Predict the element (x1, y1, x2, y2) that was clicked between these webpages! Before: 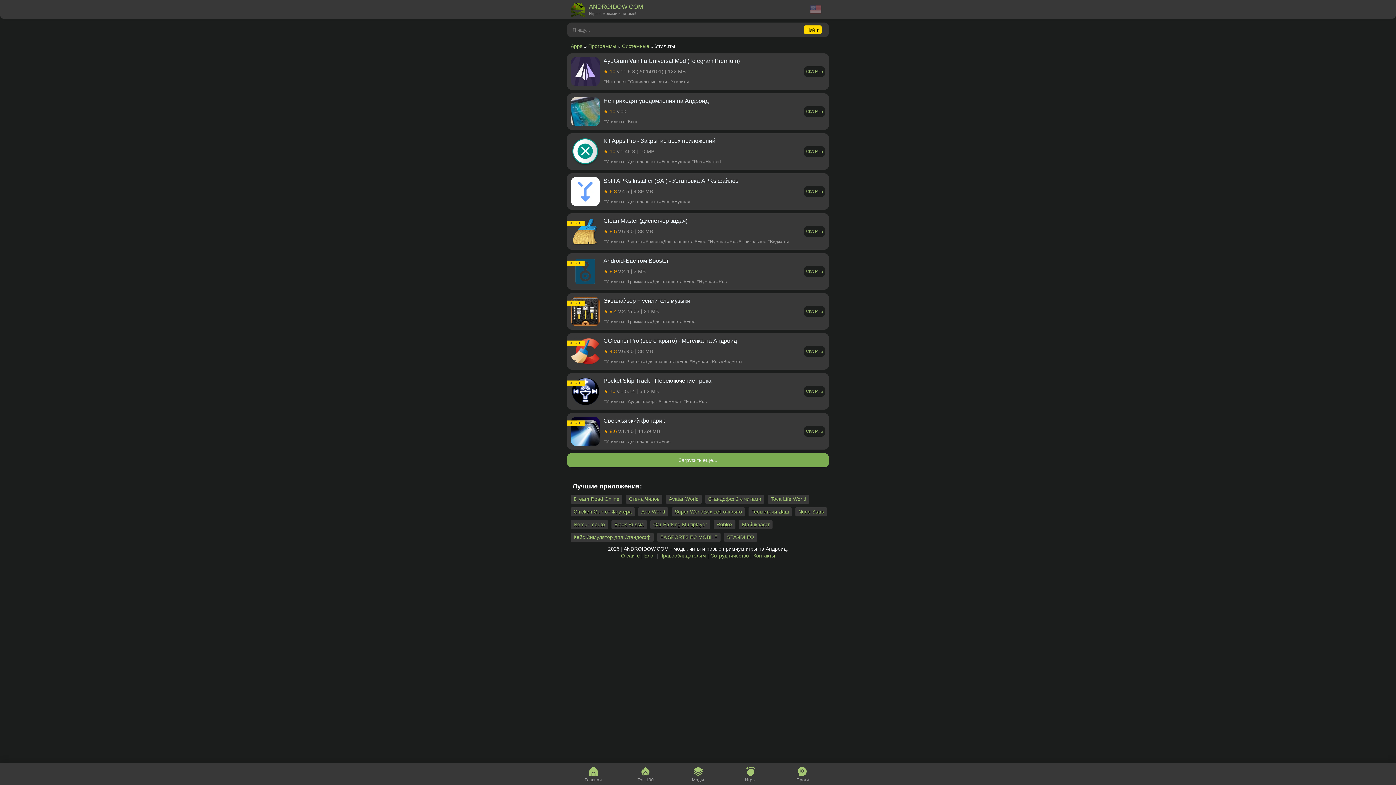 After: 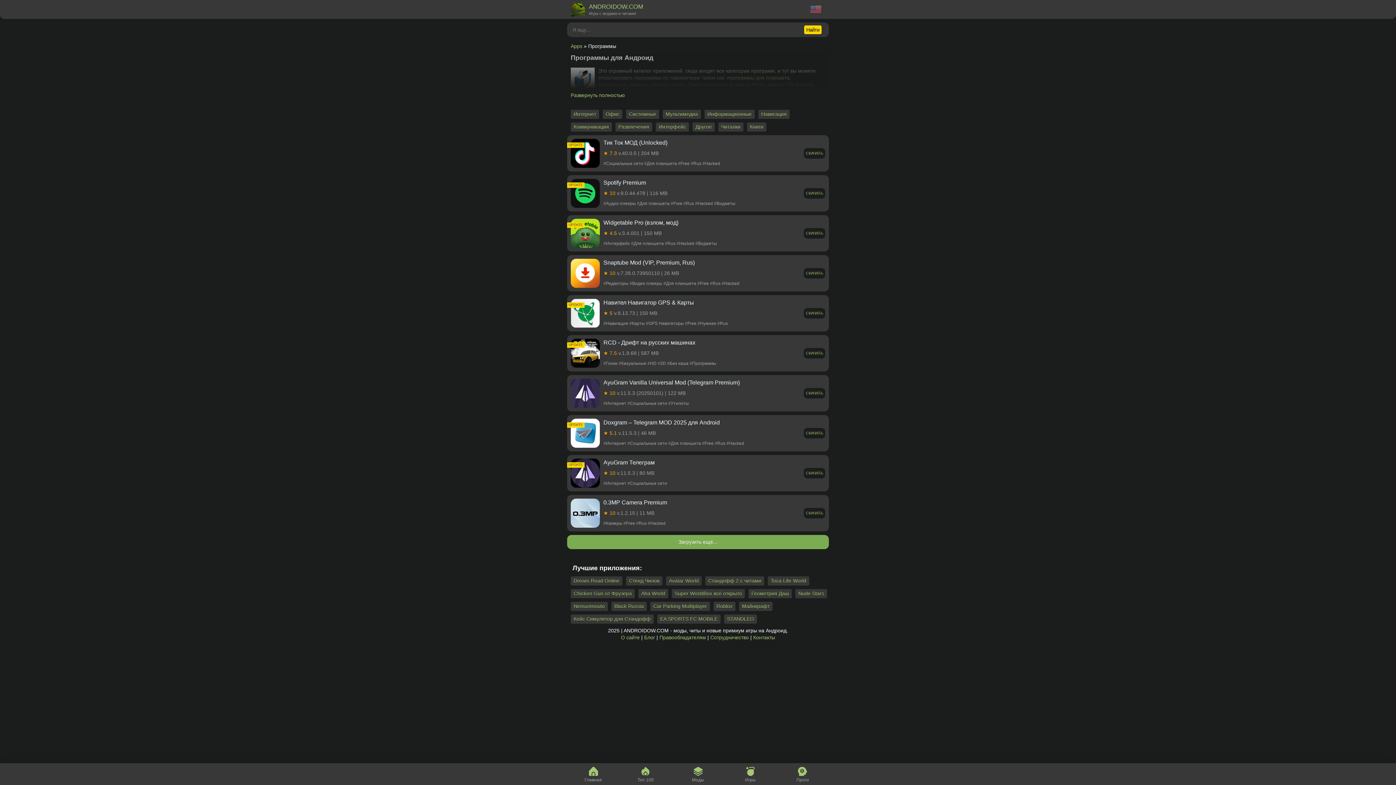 Action: bbox: (792, 763, 812, 786) label: Проги